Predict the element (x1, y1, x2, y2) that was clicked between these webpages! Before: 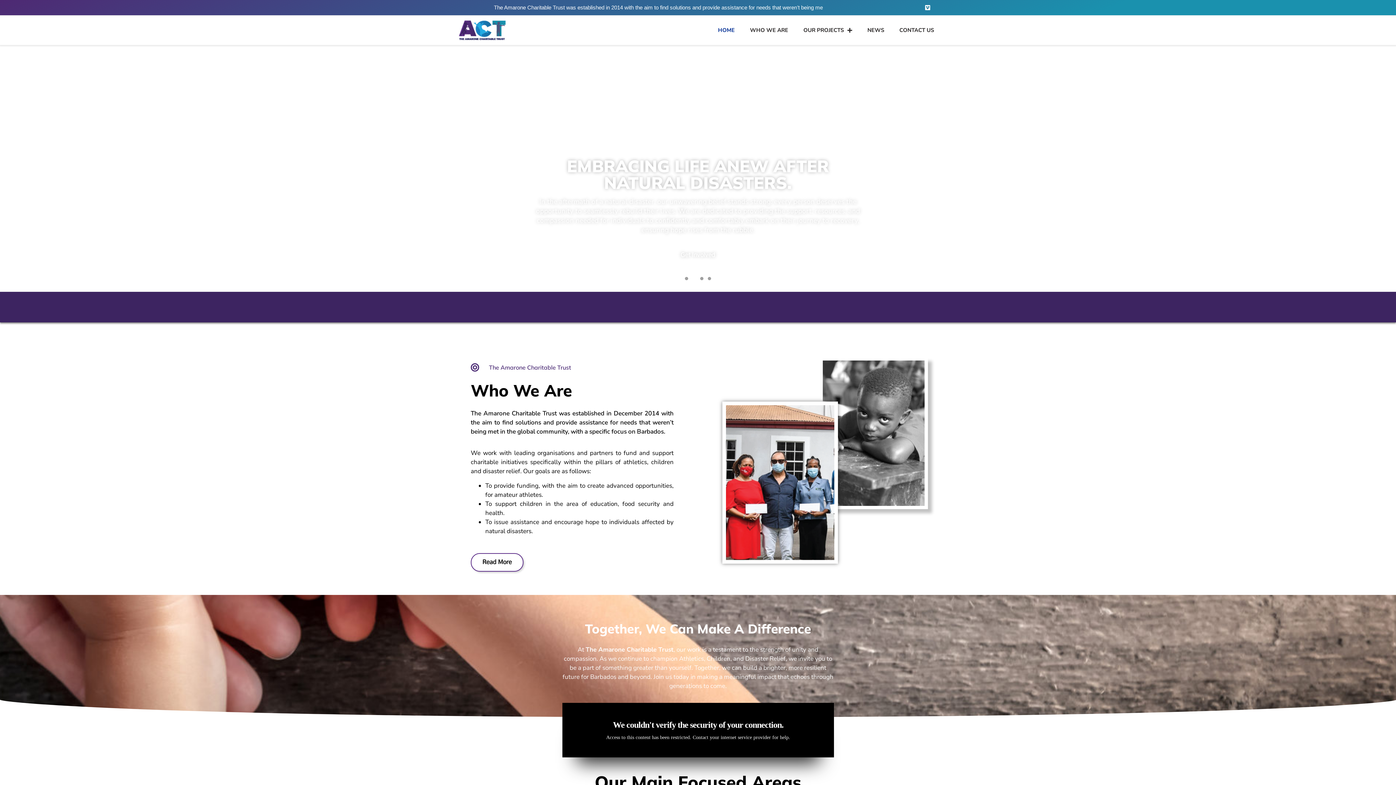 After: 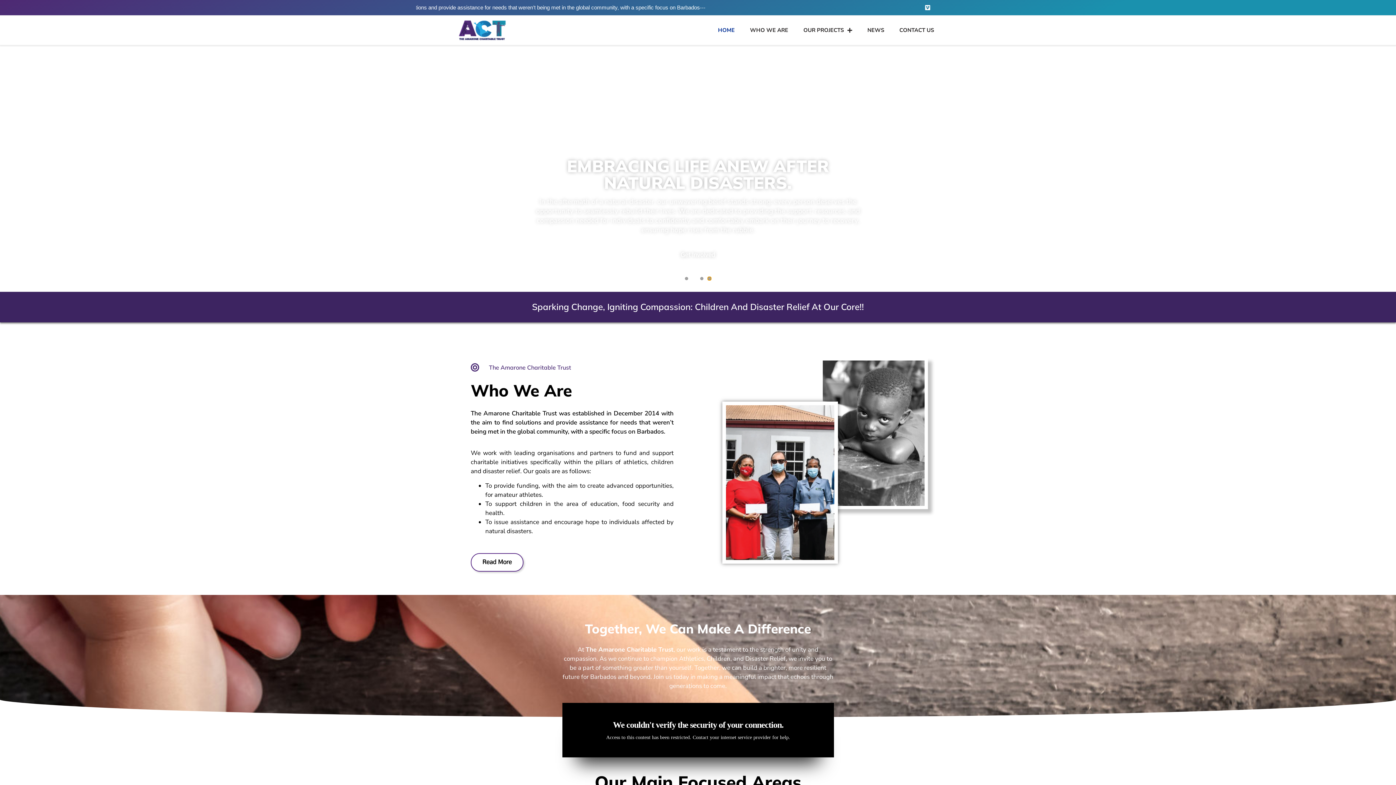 Action: bbox: (708, 277, 711, 280) label: Go to slide 4